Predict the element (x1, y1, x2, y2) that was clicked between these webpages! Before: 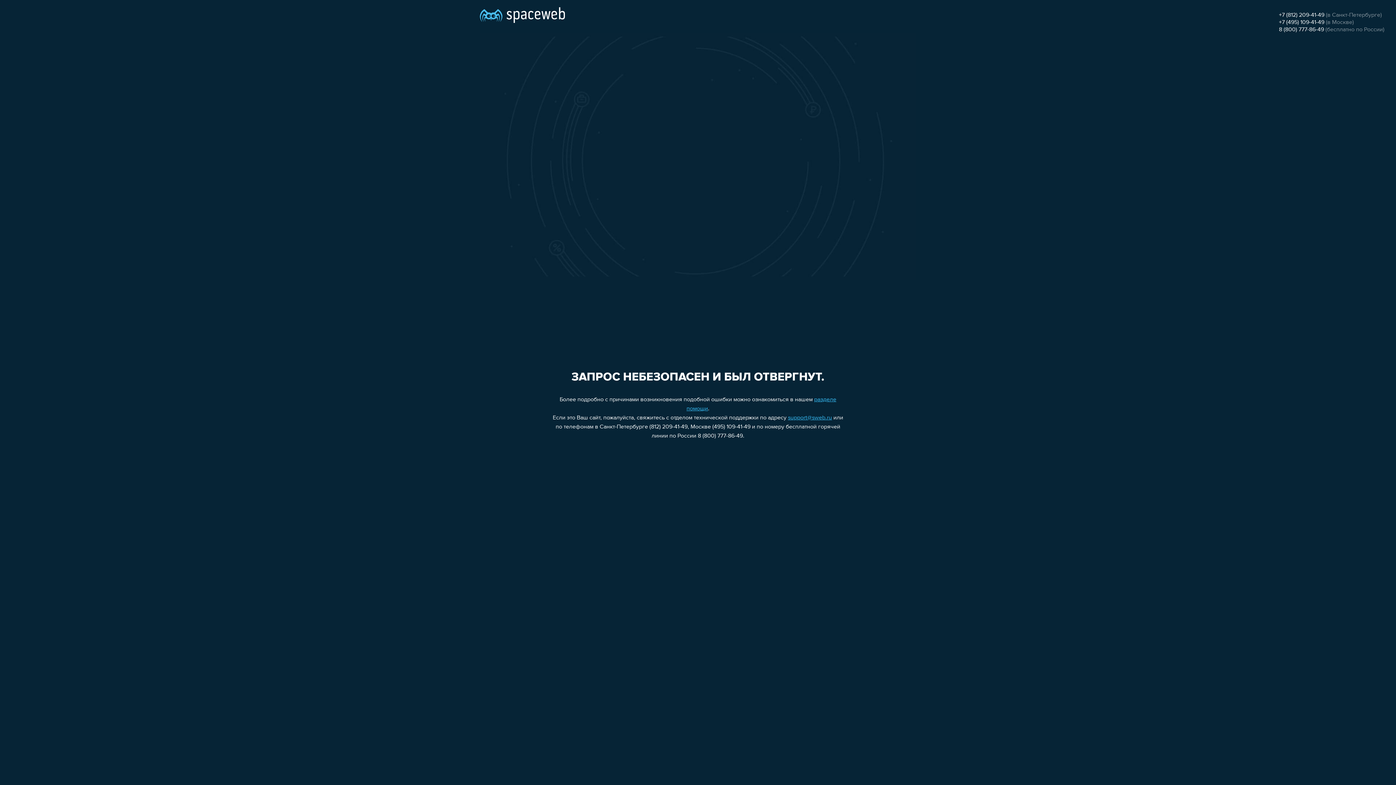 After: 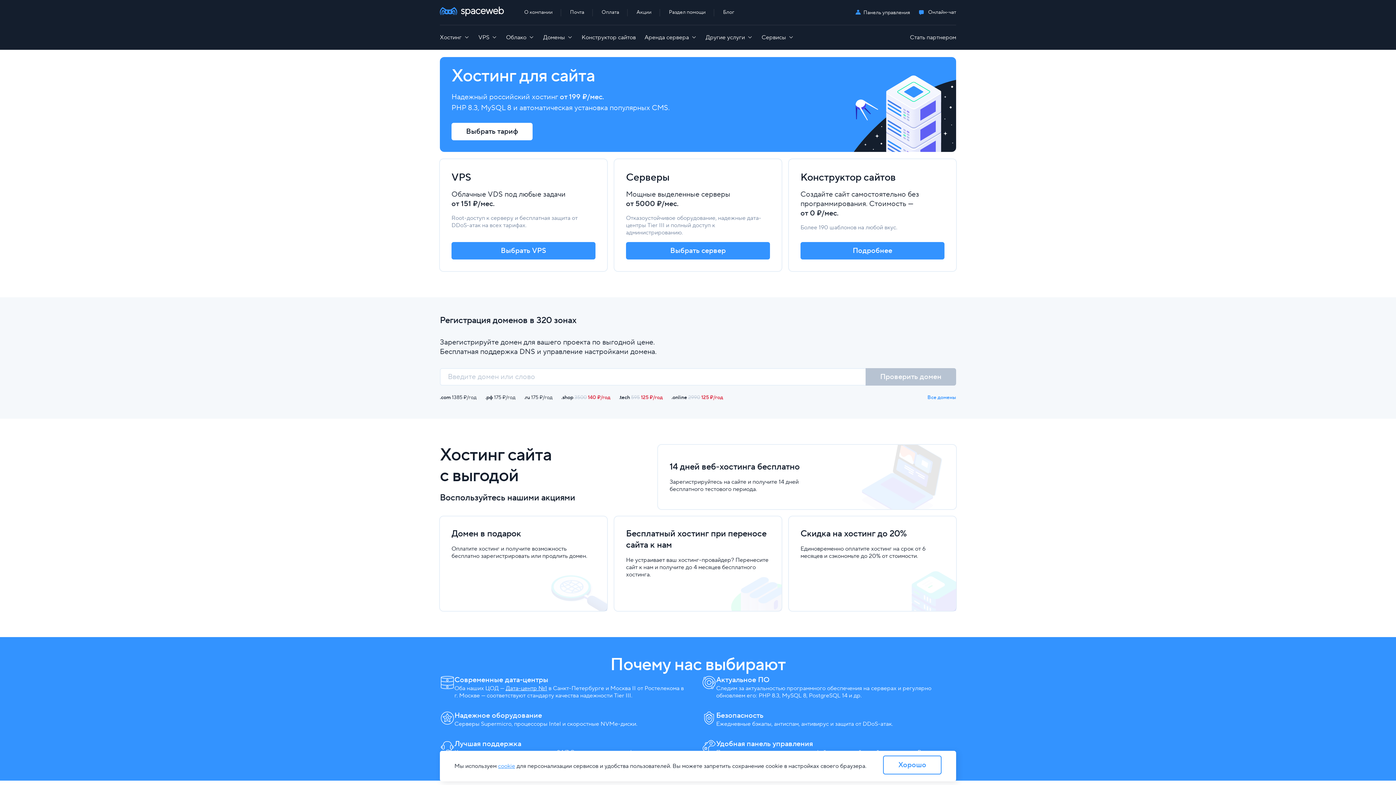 Action: bbox: (480, 0, 565, 25)